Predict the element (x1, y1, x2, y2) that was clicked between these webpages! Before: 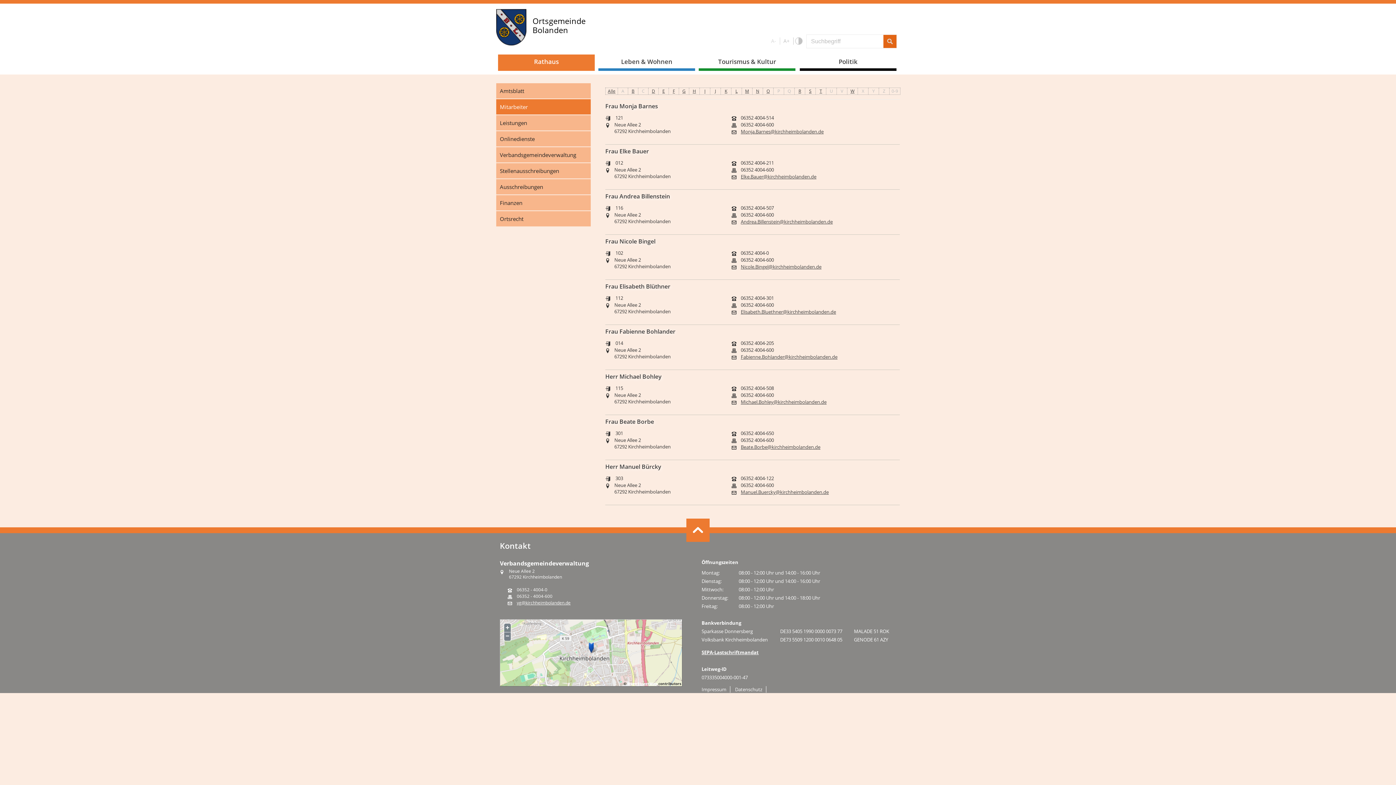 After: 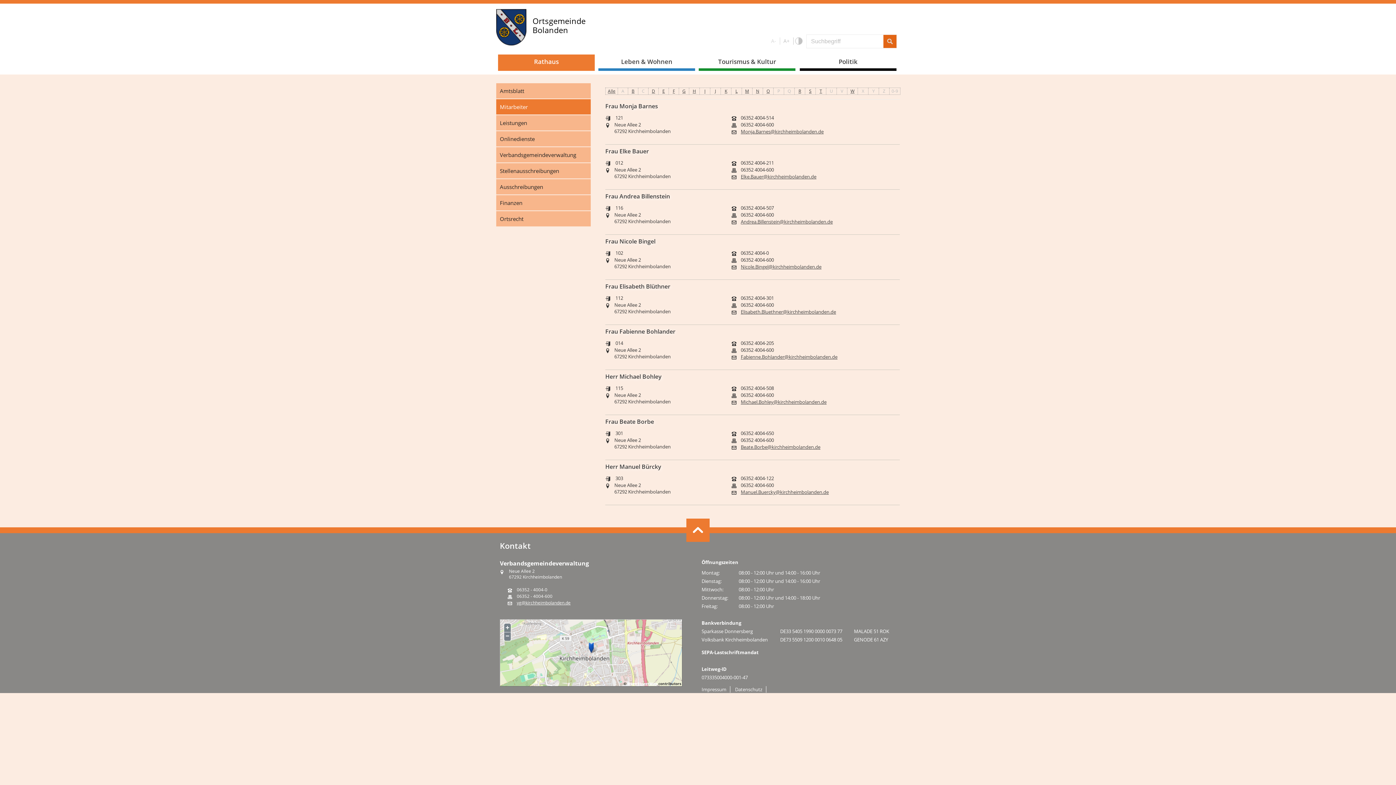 Action: bbox: (701, 649, 758, 656) label: SEPA-Lastschriftmandat